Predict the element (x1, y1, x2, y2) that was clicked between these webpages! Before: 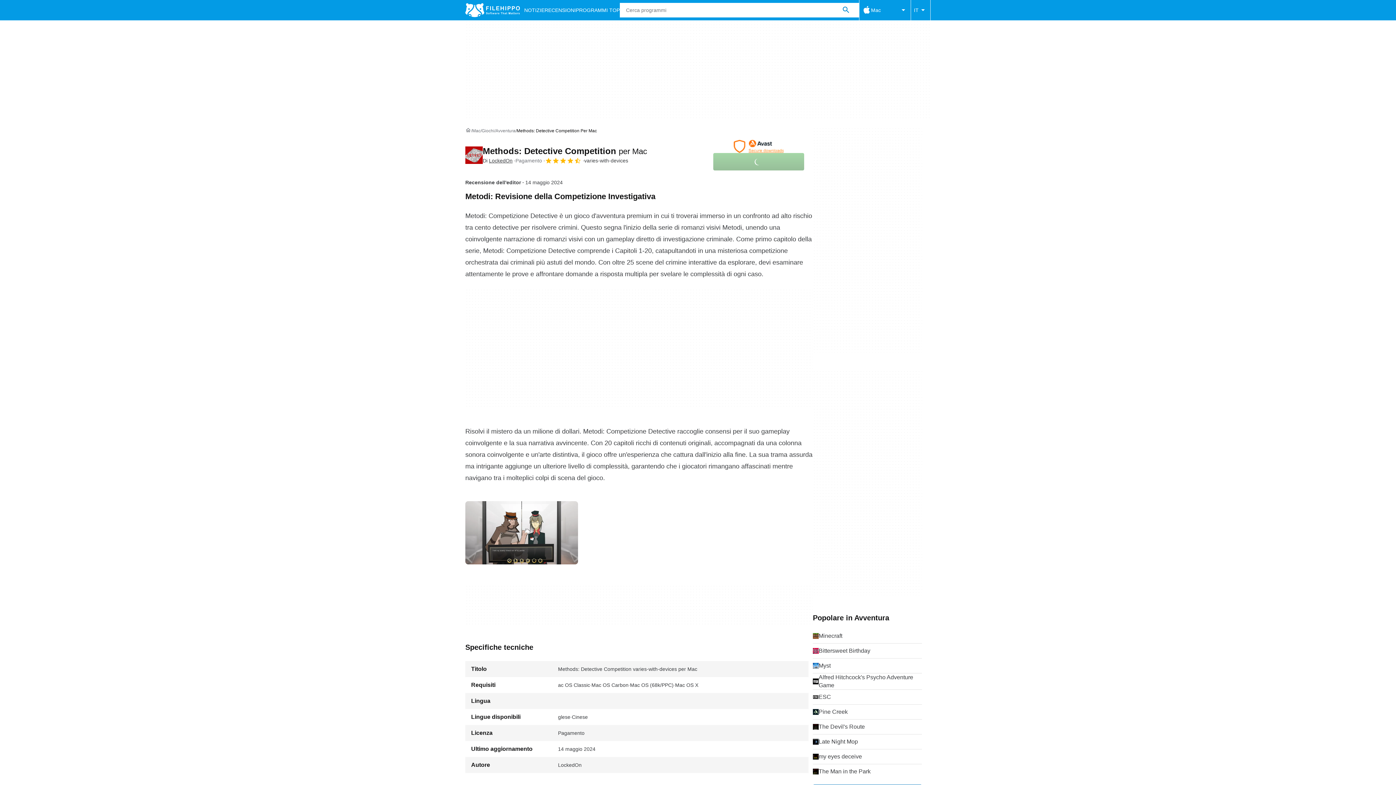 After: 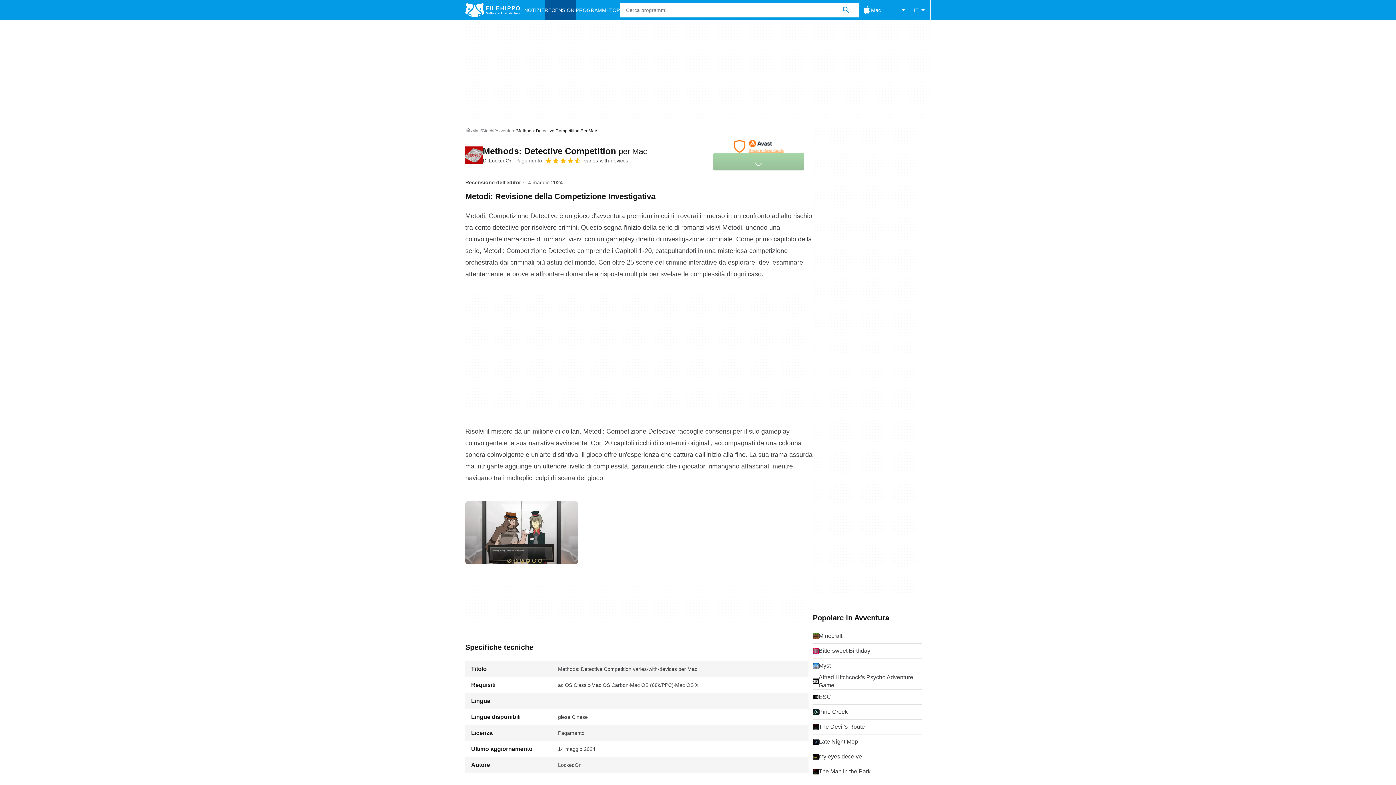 Action: label: RECENSIONI bbox: (544, 0, 576, 20)